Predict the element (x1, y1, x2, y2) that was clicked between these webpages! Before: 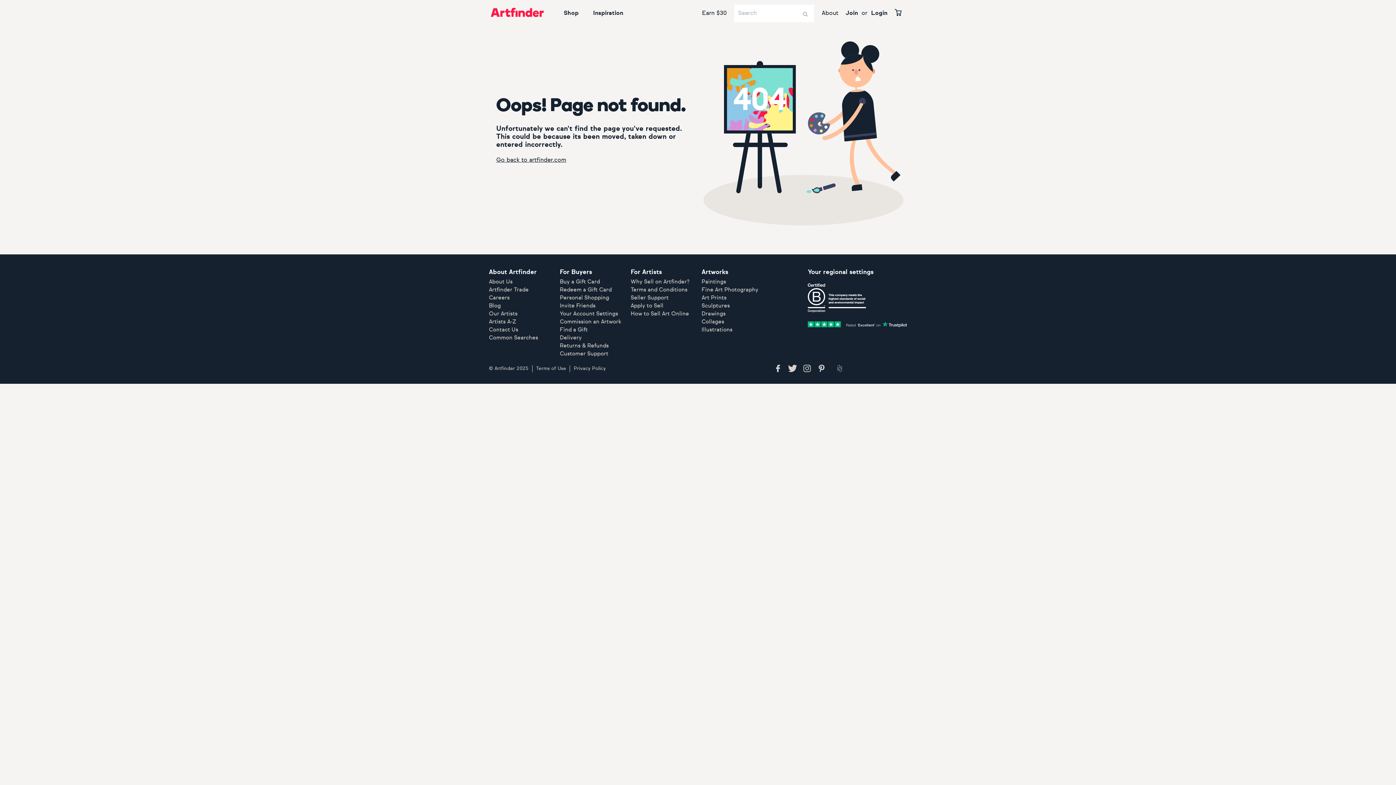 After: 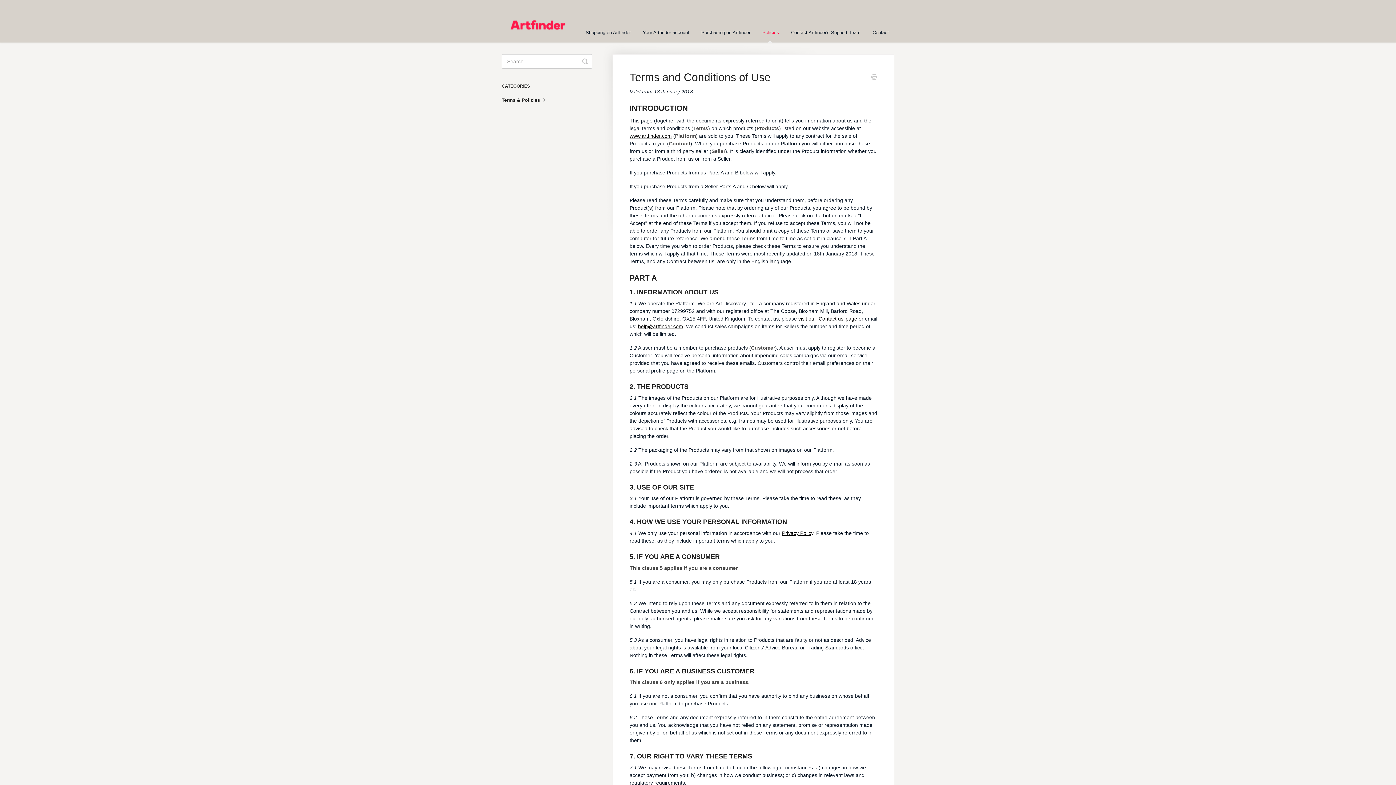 Action: label: Terms of Use bbox: (536, 365, 566, 372)